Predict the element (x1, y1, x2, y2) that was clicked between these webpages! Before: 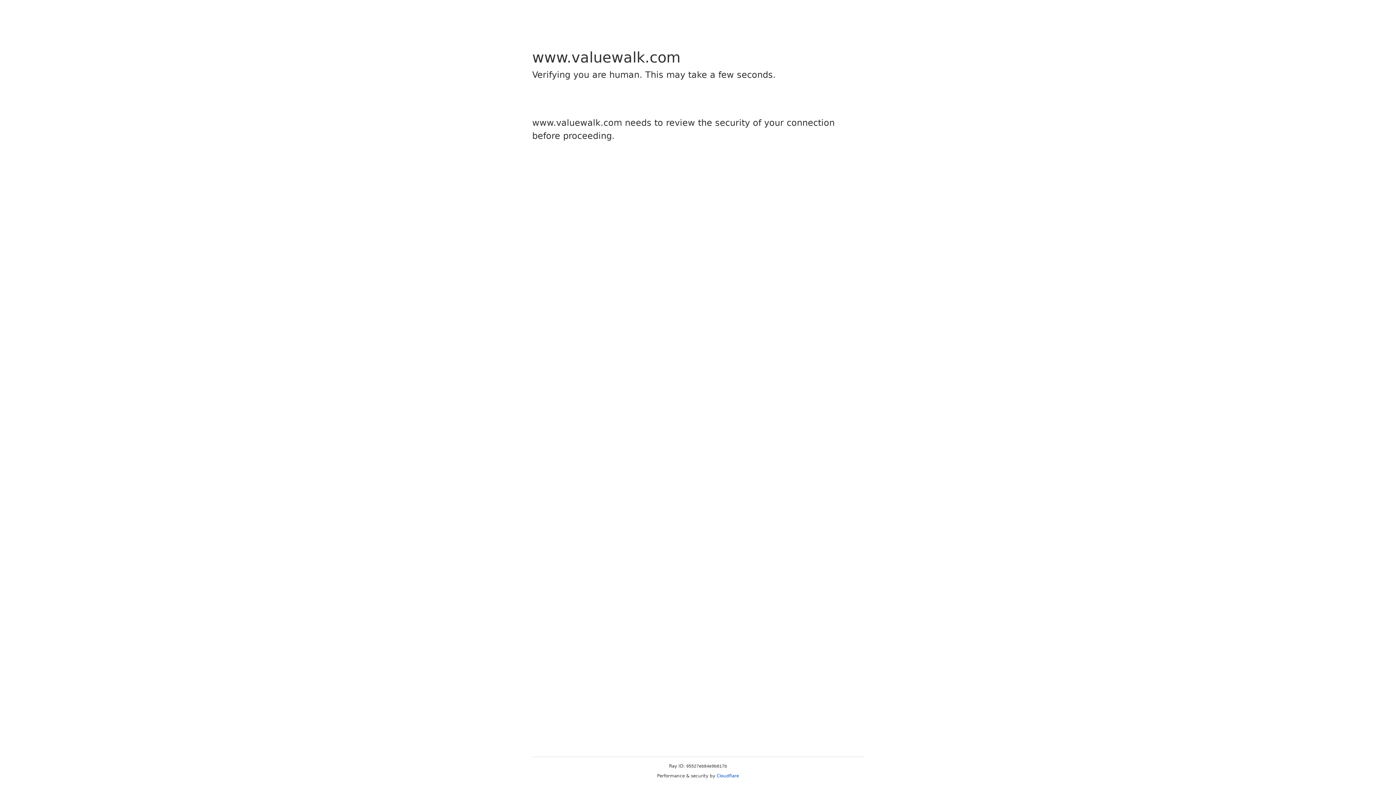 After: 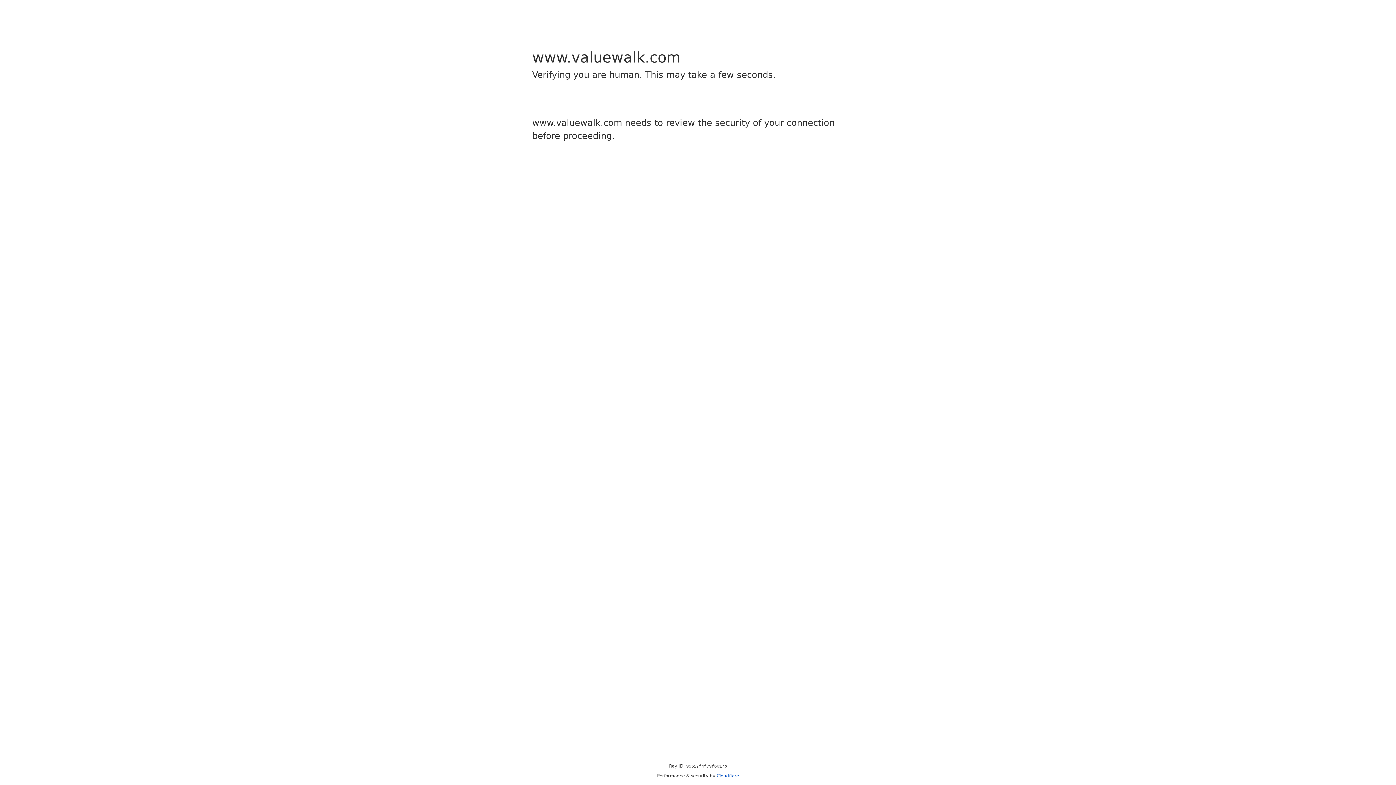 Action: bbox: (716, 773, 739, 778) label: Cloudflare